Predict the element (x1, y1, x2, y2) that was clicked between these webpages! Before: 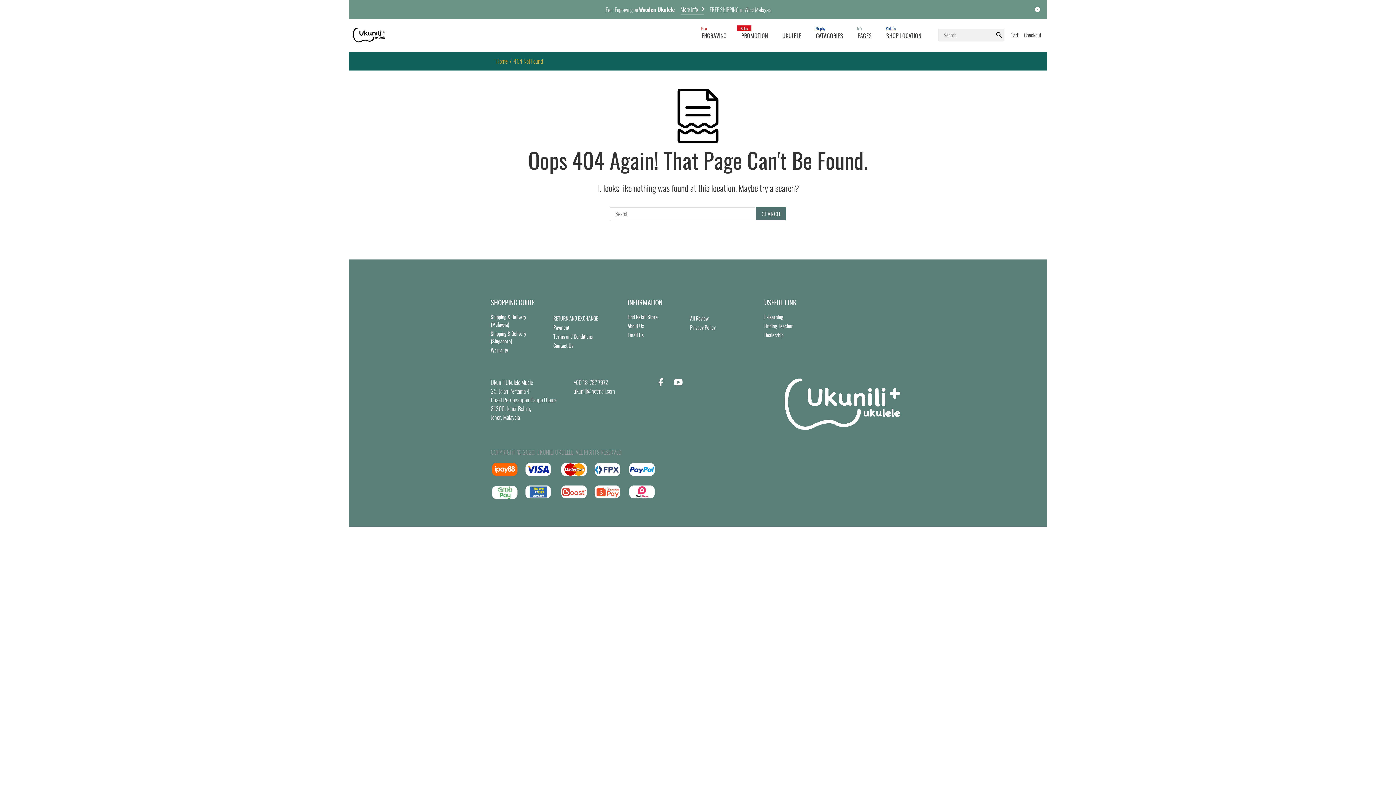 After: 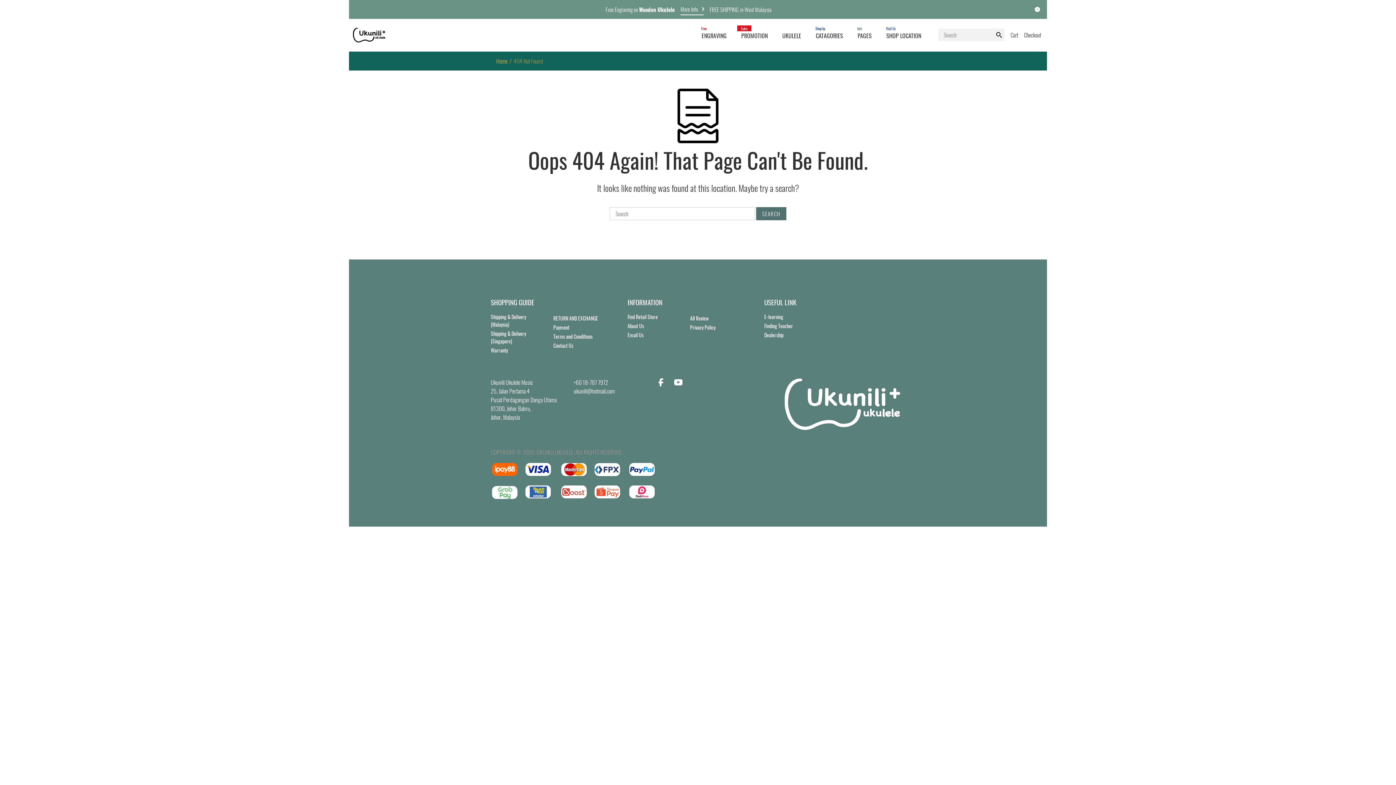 Action: label: 404 Not Found bbox: (513, 56, 543, 65)